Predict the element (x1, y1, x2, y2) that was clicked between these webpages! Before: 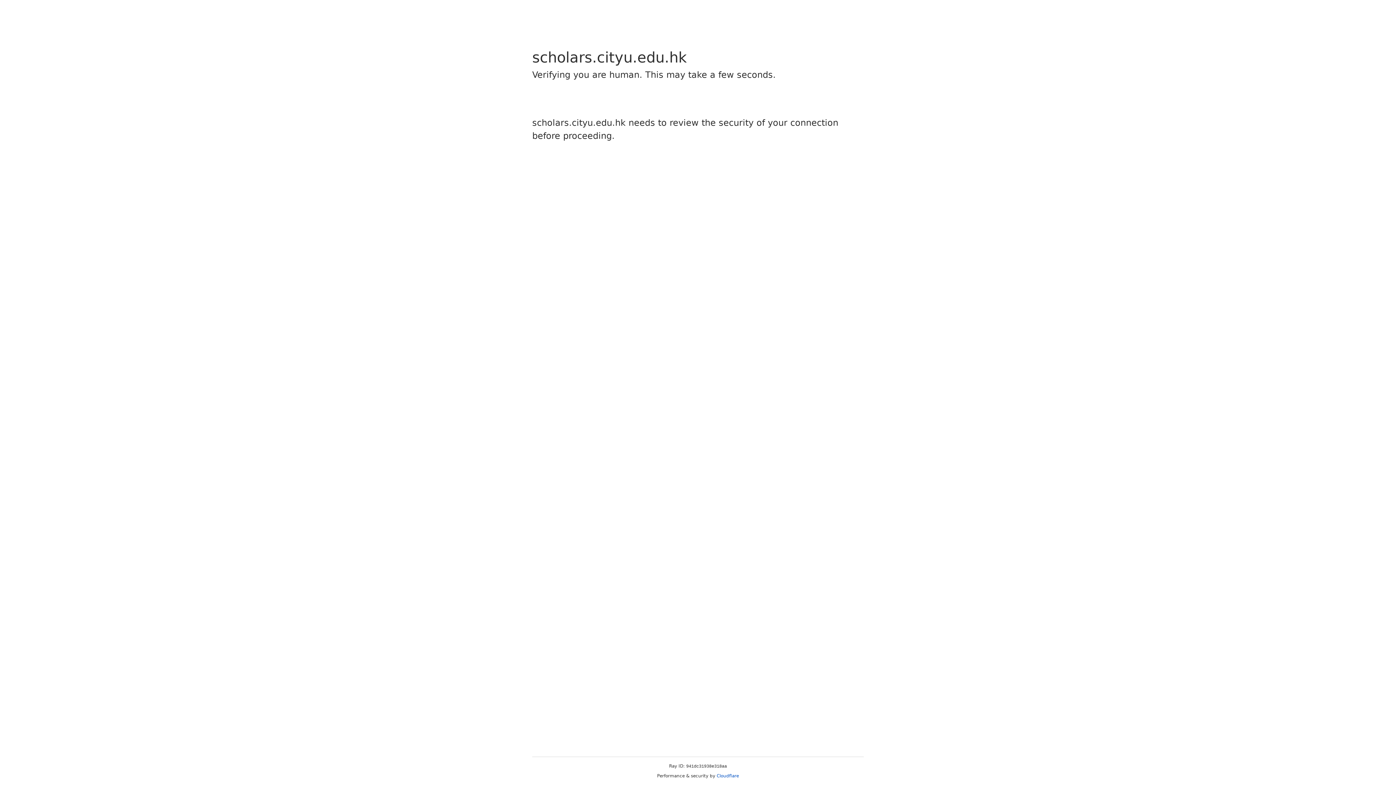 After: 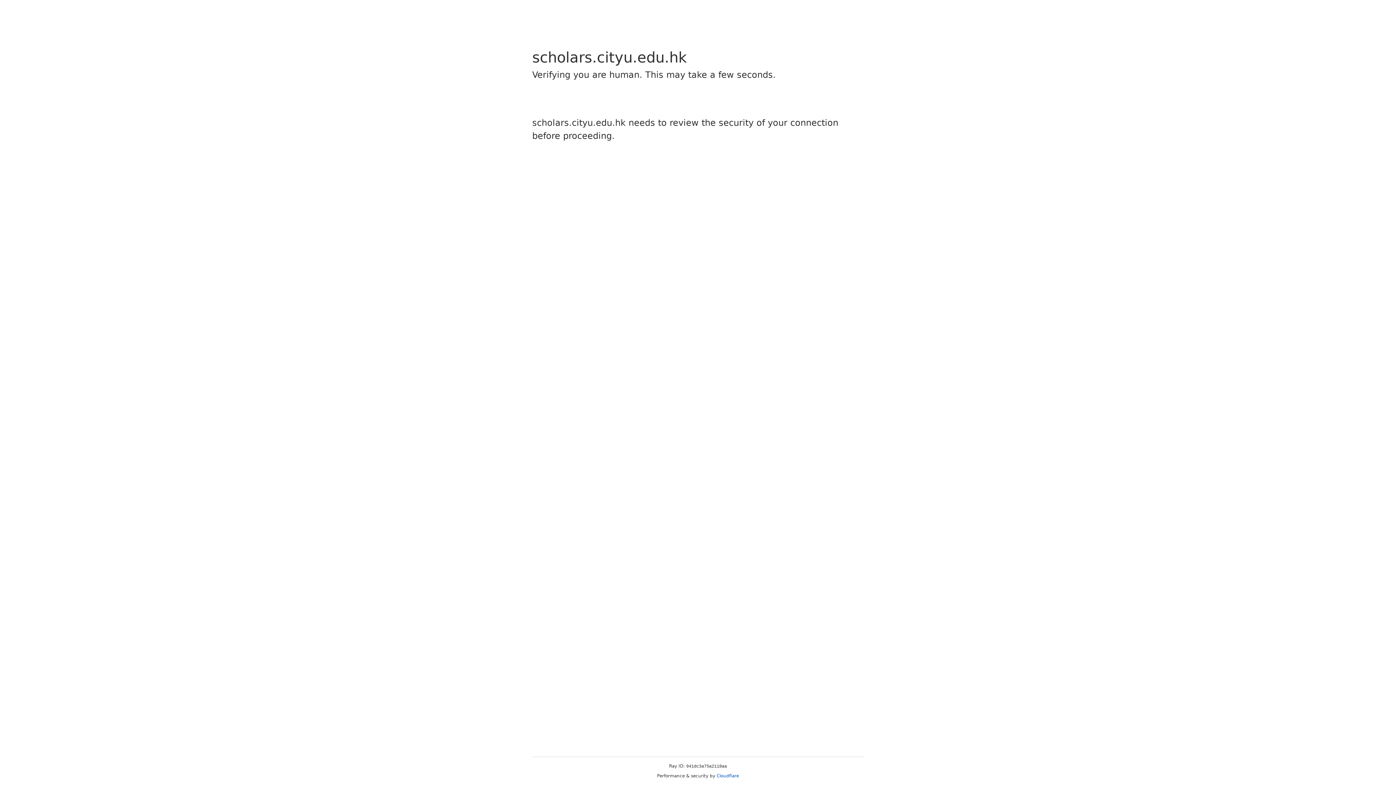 Action: label: Cloudflare bbox: (716, 773, 739, 778)